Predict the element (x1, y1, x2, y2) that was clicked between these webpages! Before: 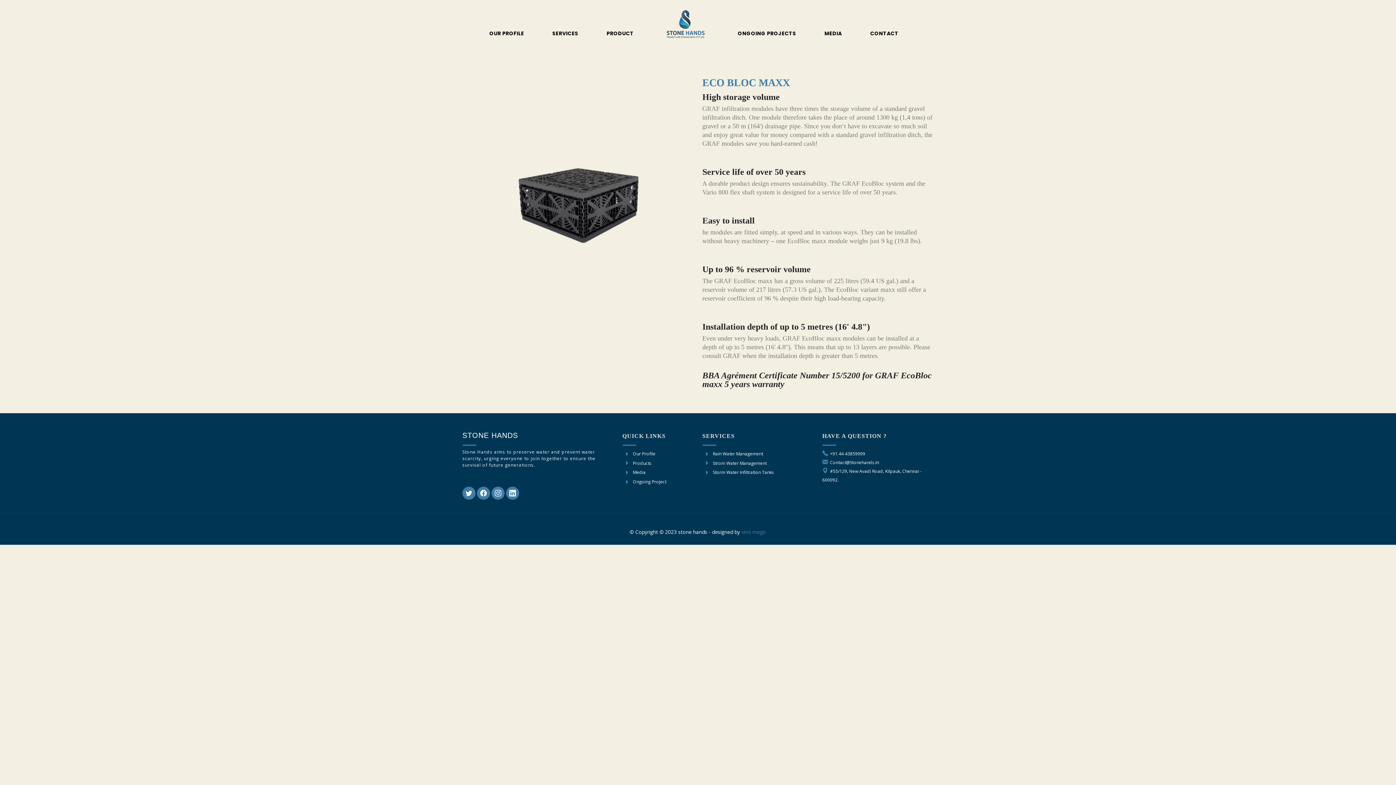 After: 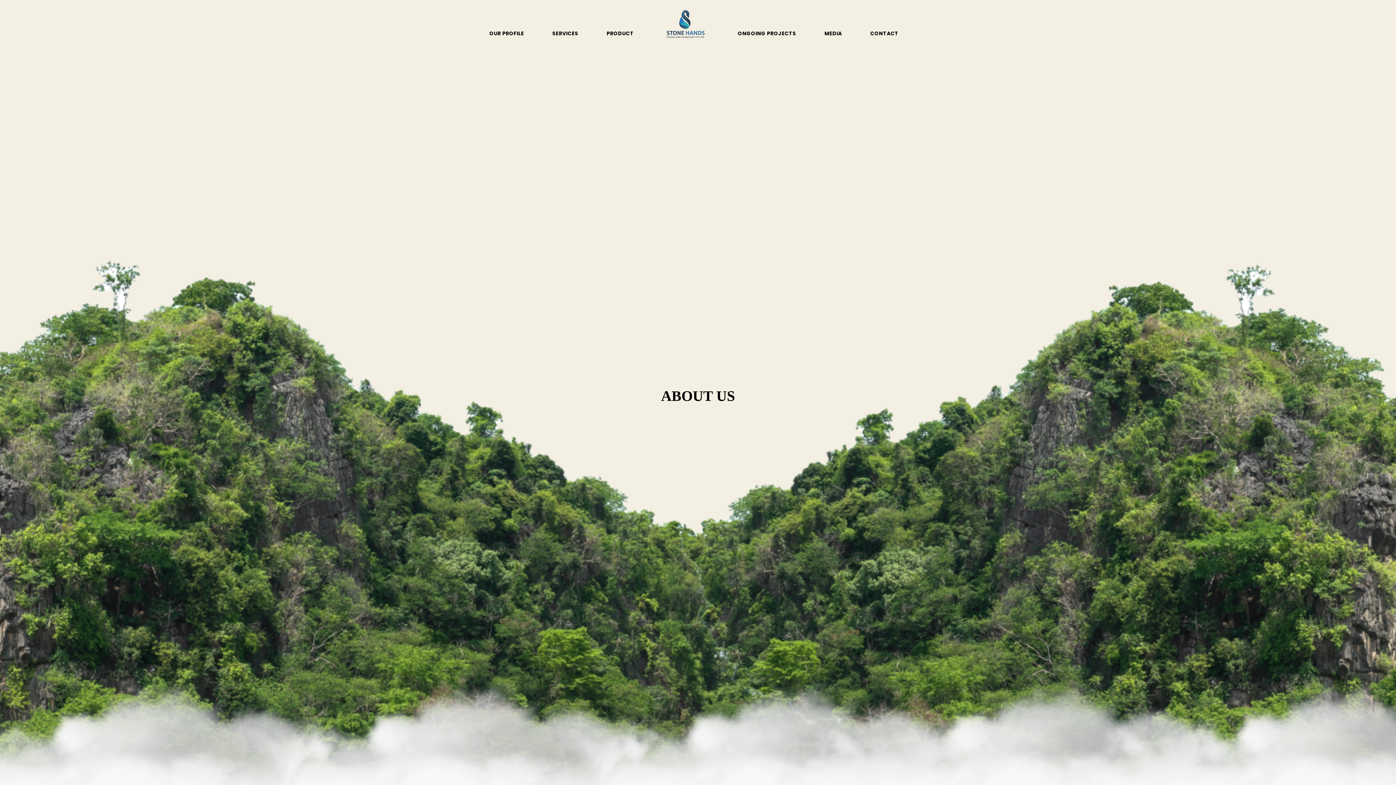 Action: label: OUR PROFILE bbox: (488, 29, 525, 37)